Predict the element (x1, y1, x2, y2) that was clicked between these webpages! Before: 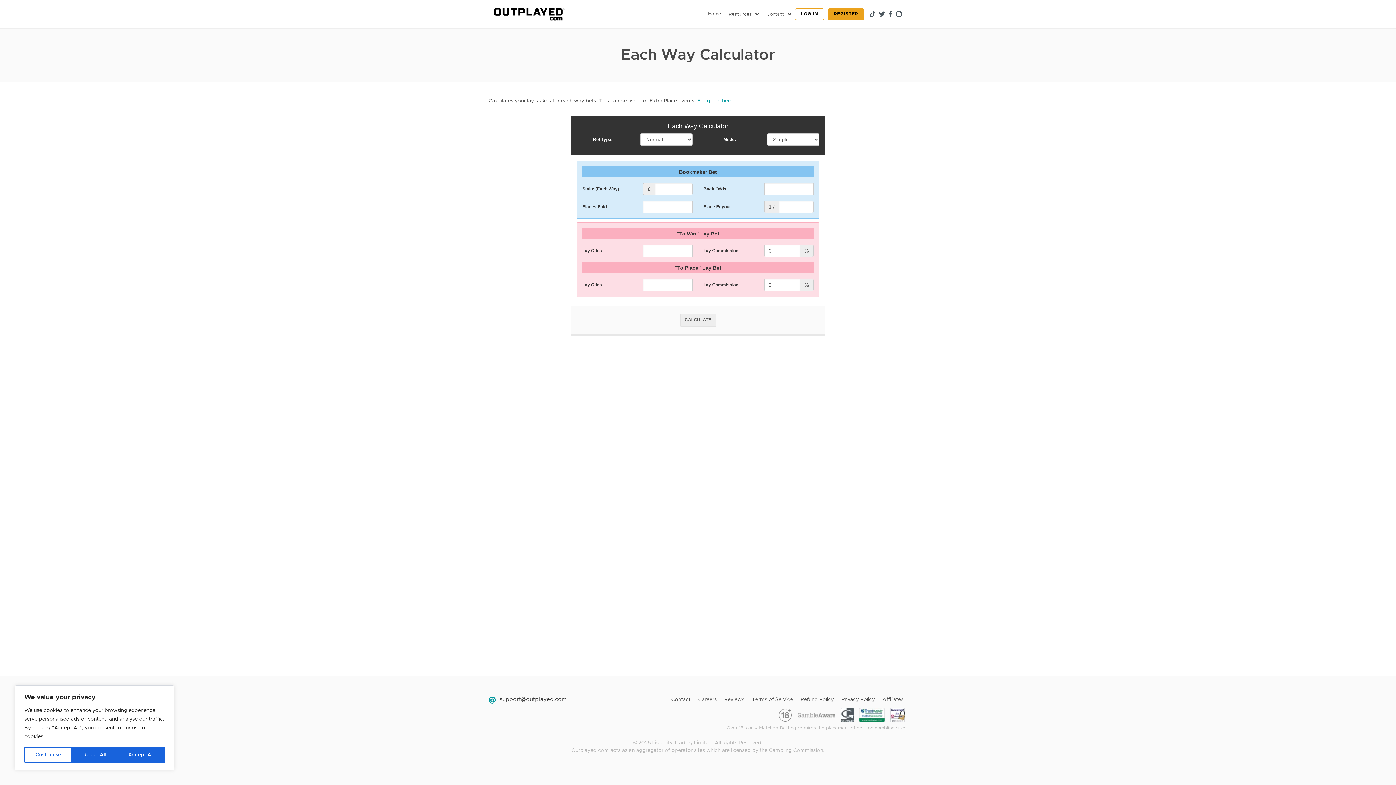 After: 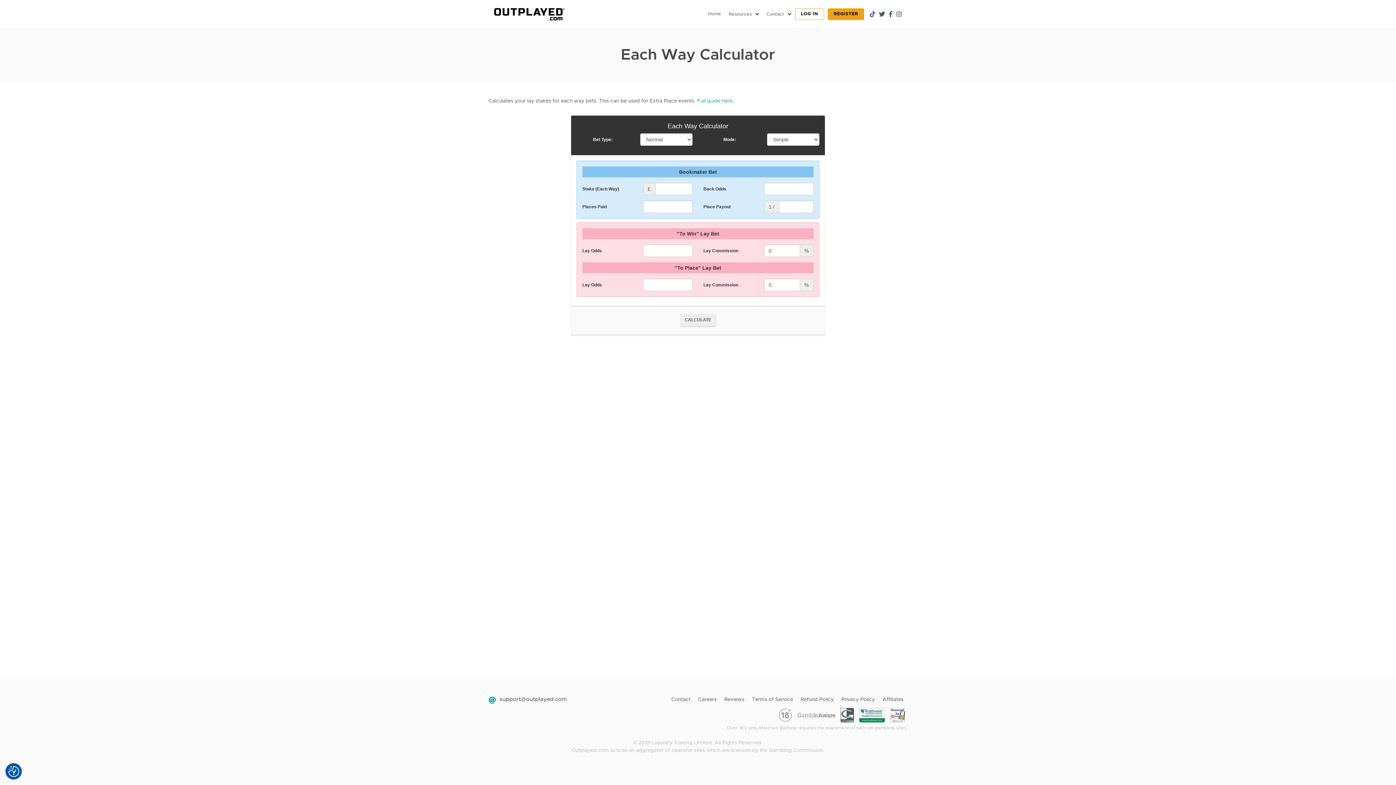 Action: label: Reject All bbox: (72, 747, 116, 763)